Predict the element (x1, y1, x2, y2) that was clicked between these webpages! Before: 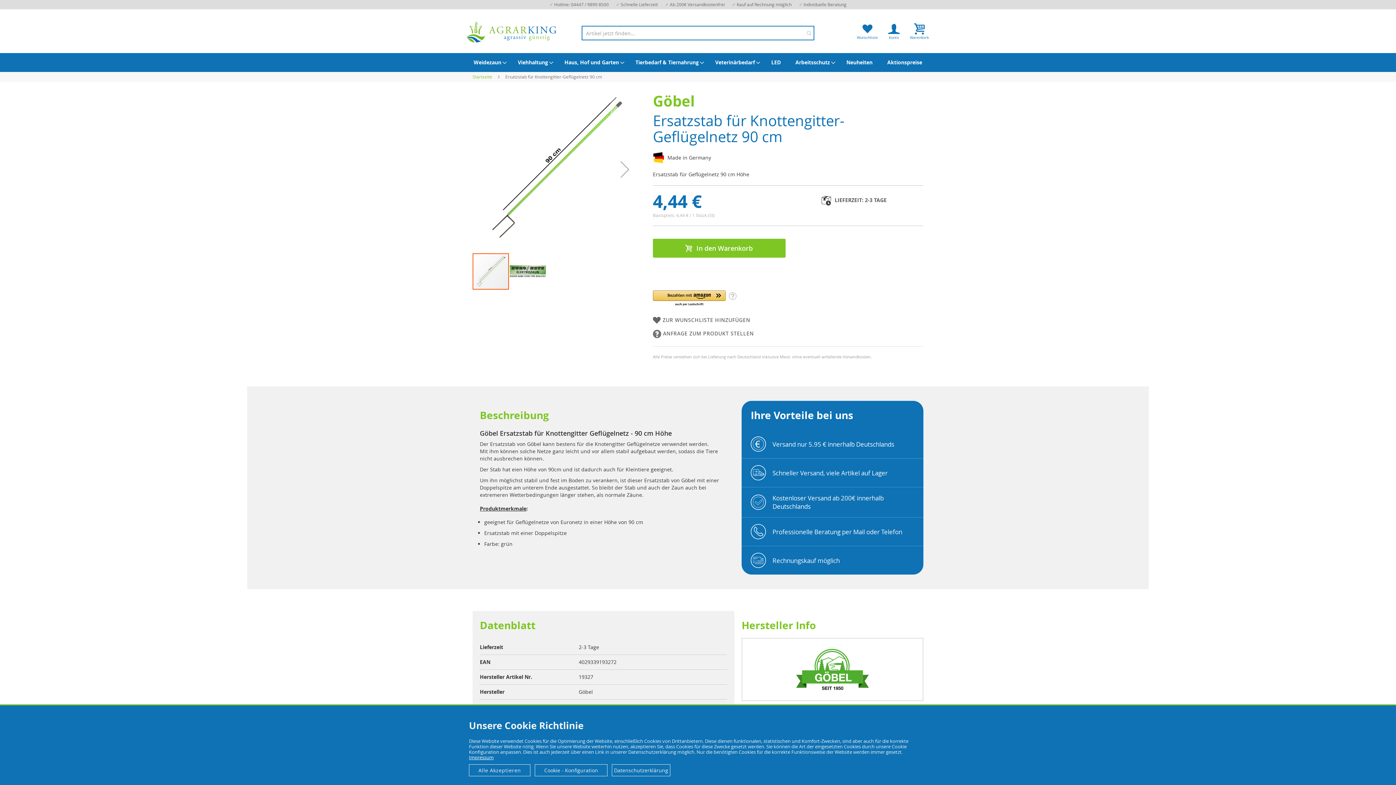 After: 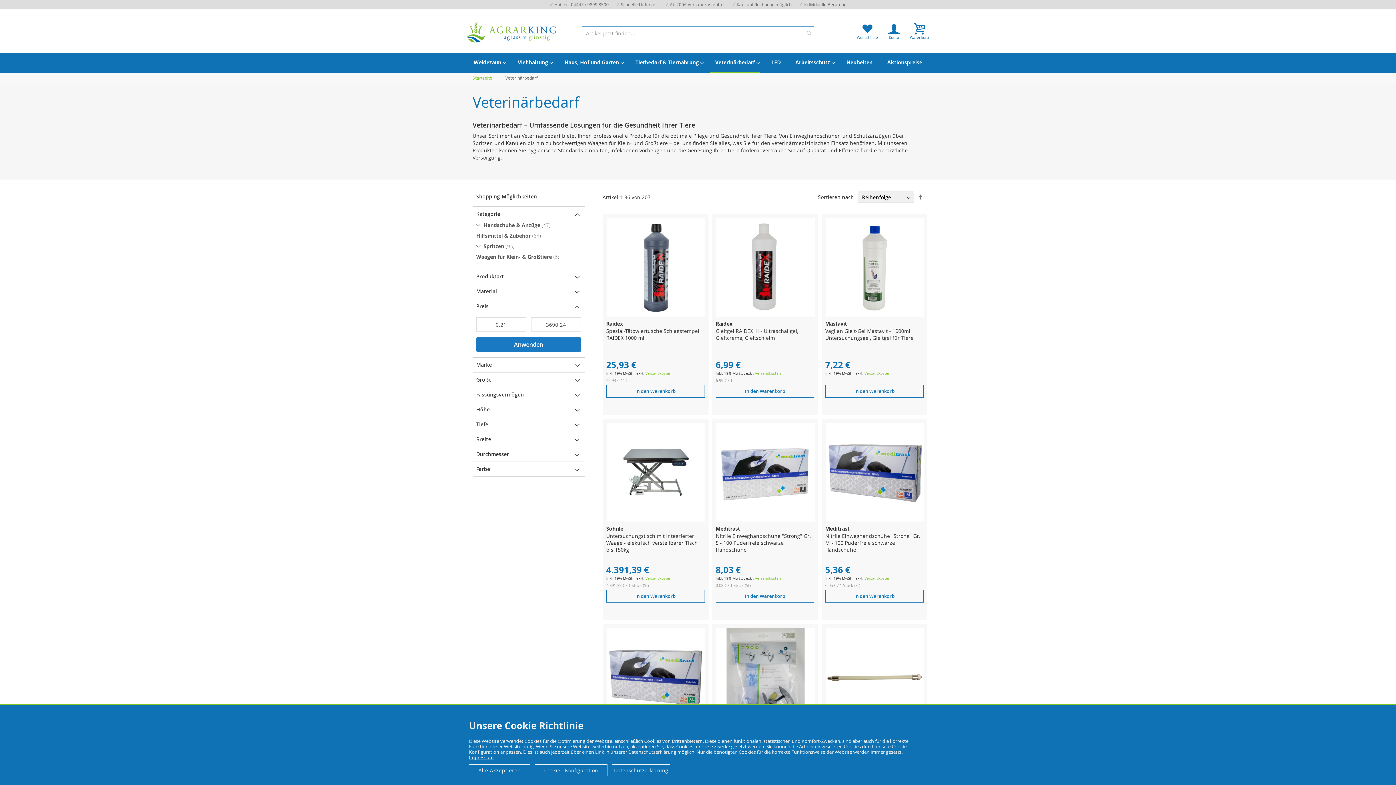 Action: bbox: (709, 53, 760, 72) label: Veterinärbedarf